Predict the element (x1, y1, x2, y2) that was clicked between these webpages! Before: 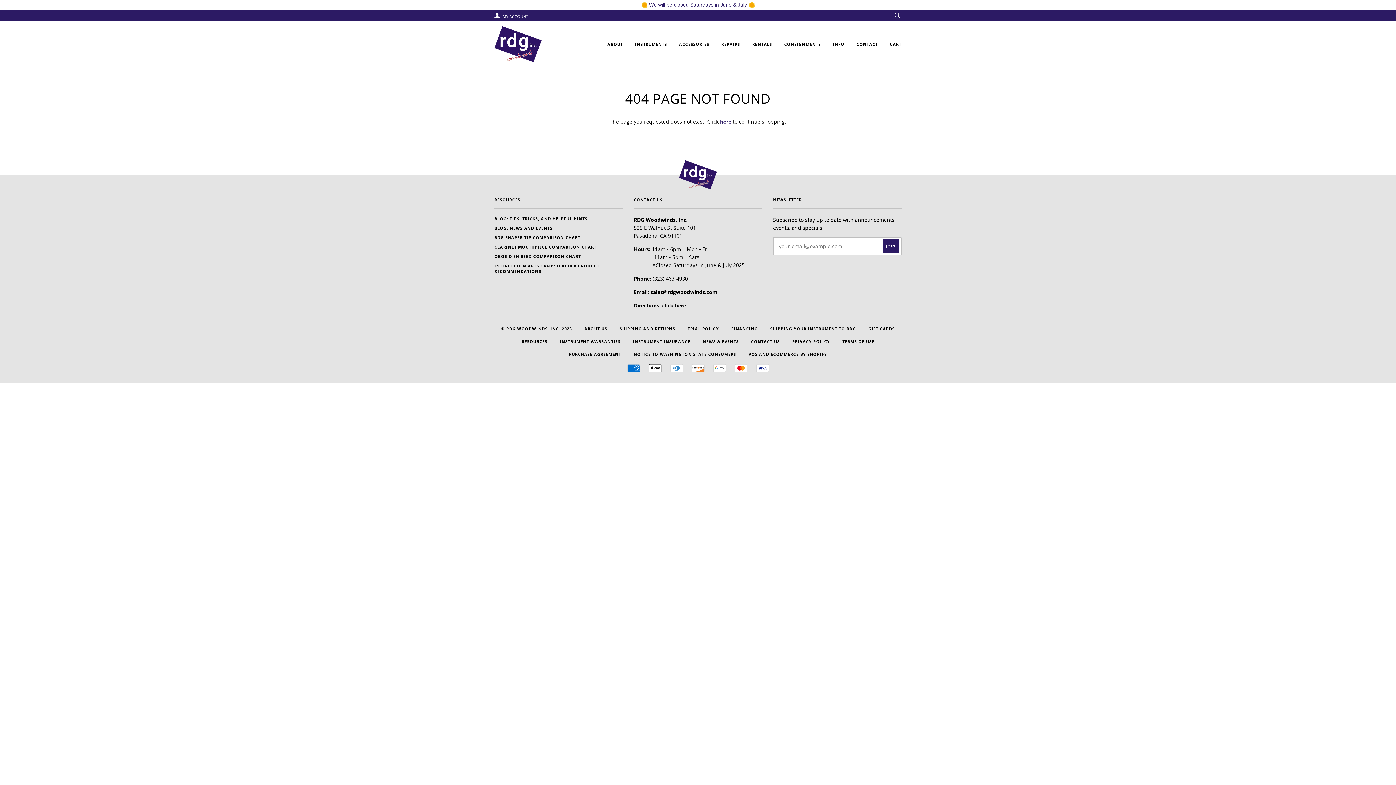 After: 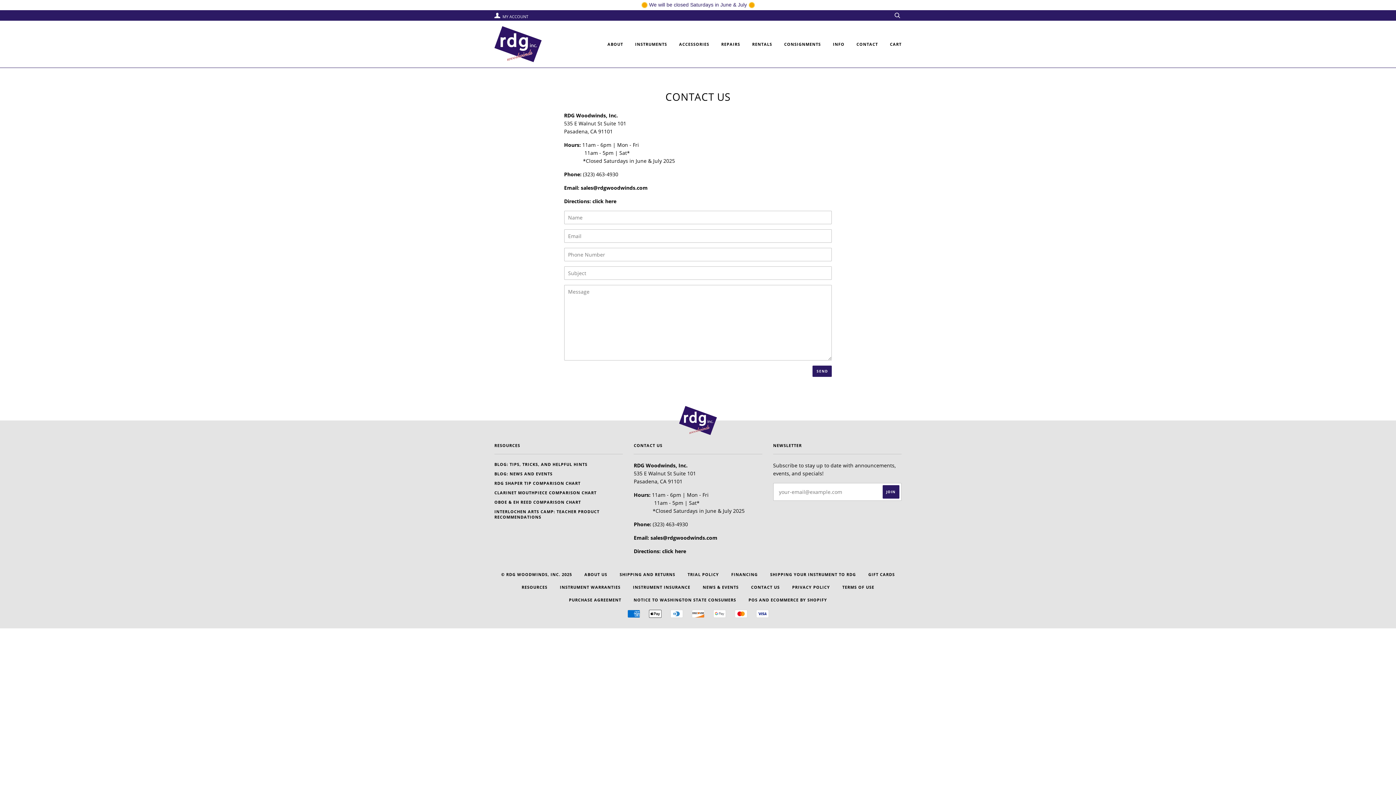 Action: label: CONTACT bbox: (845, 33, 878, 54)